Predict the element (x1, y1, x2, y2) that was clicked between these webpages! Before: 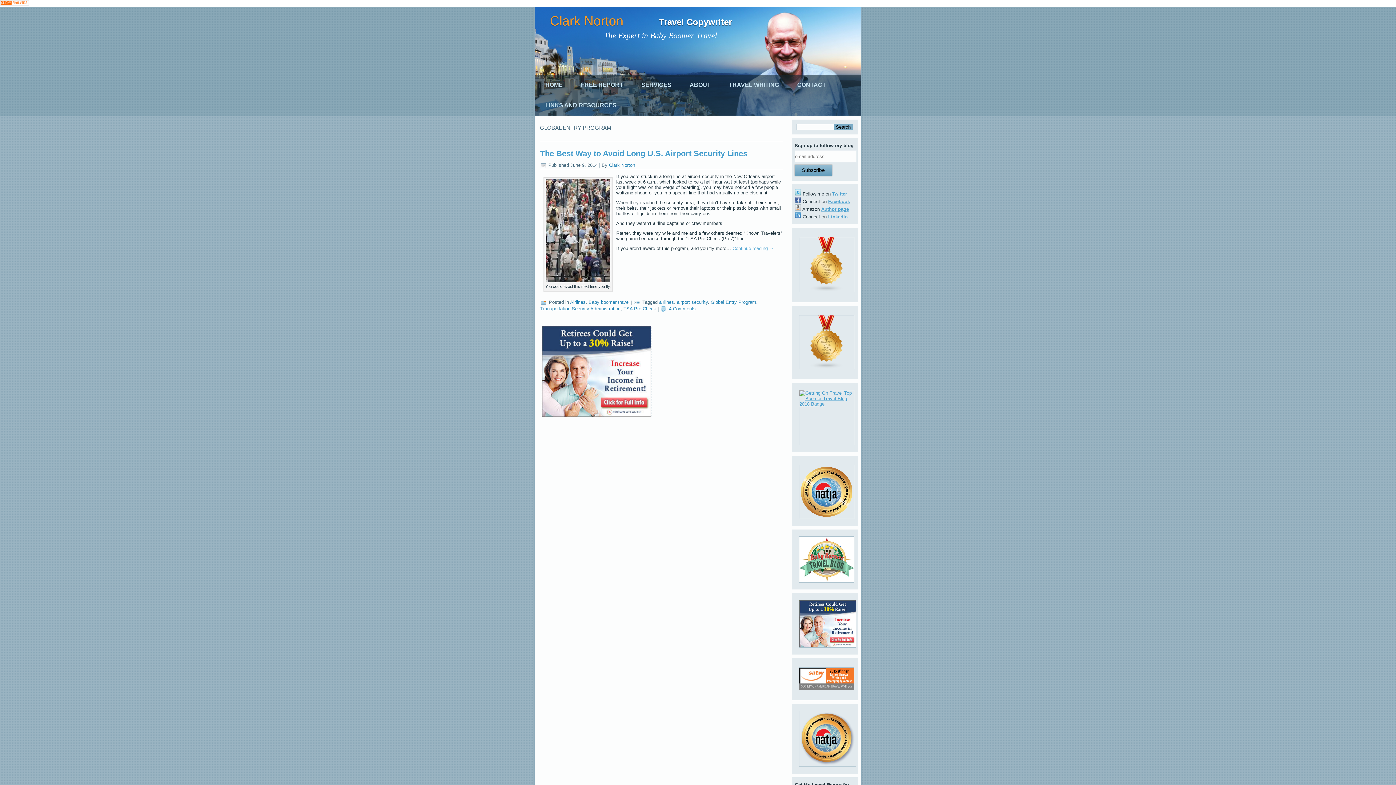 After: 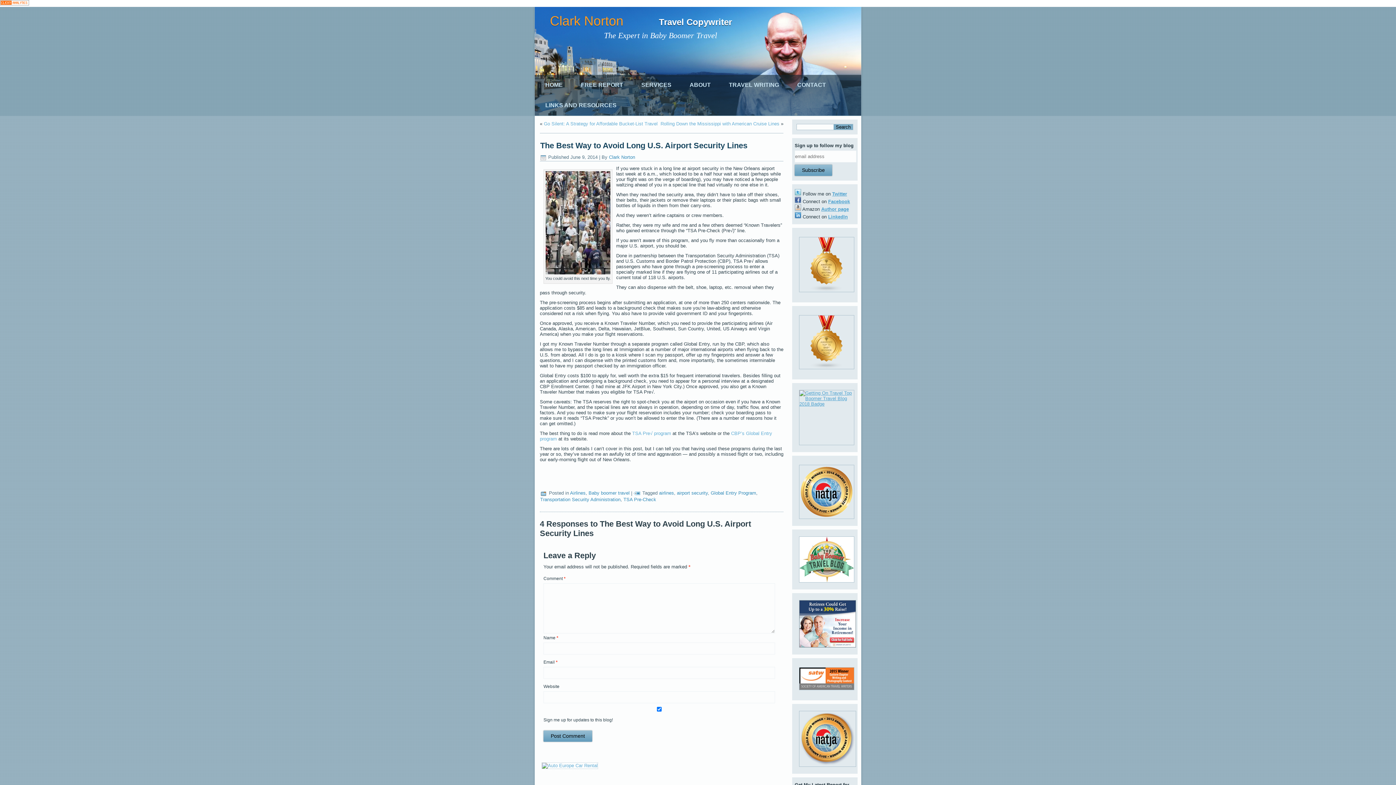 Action: bbox: (732, 245, 774, 251) label: Continue reading →